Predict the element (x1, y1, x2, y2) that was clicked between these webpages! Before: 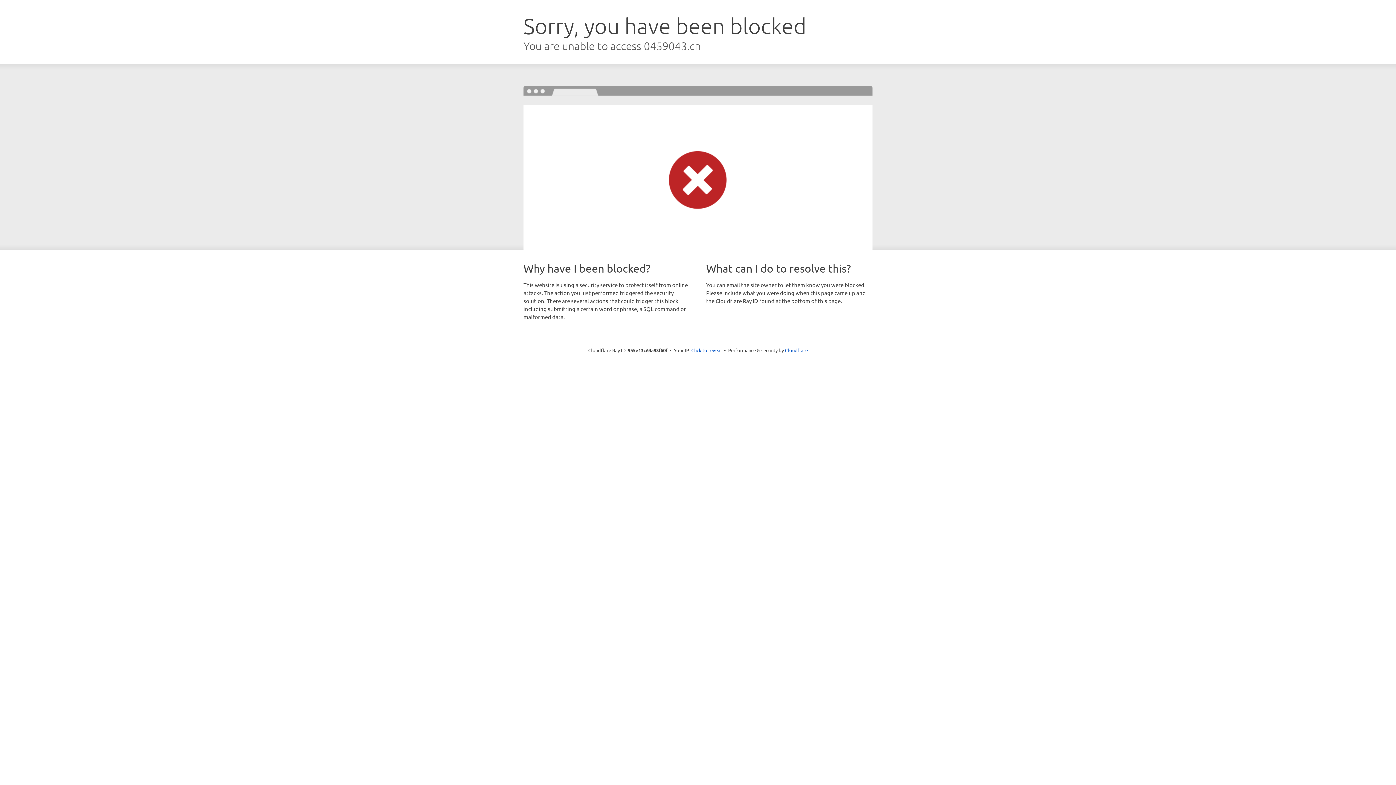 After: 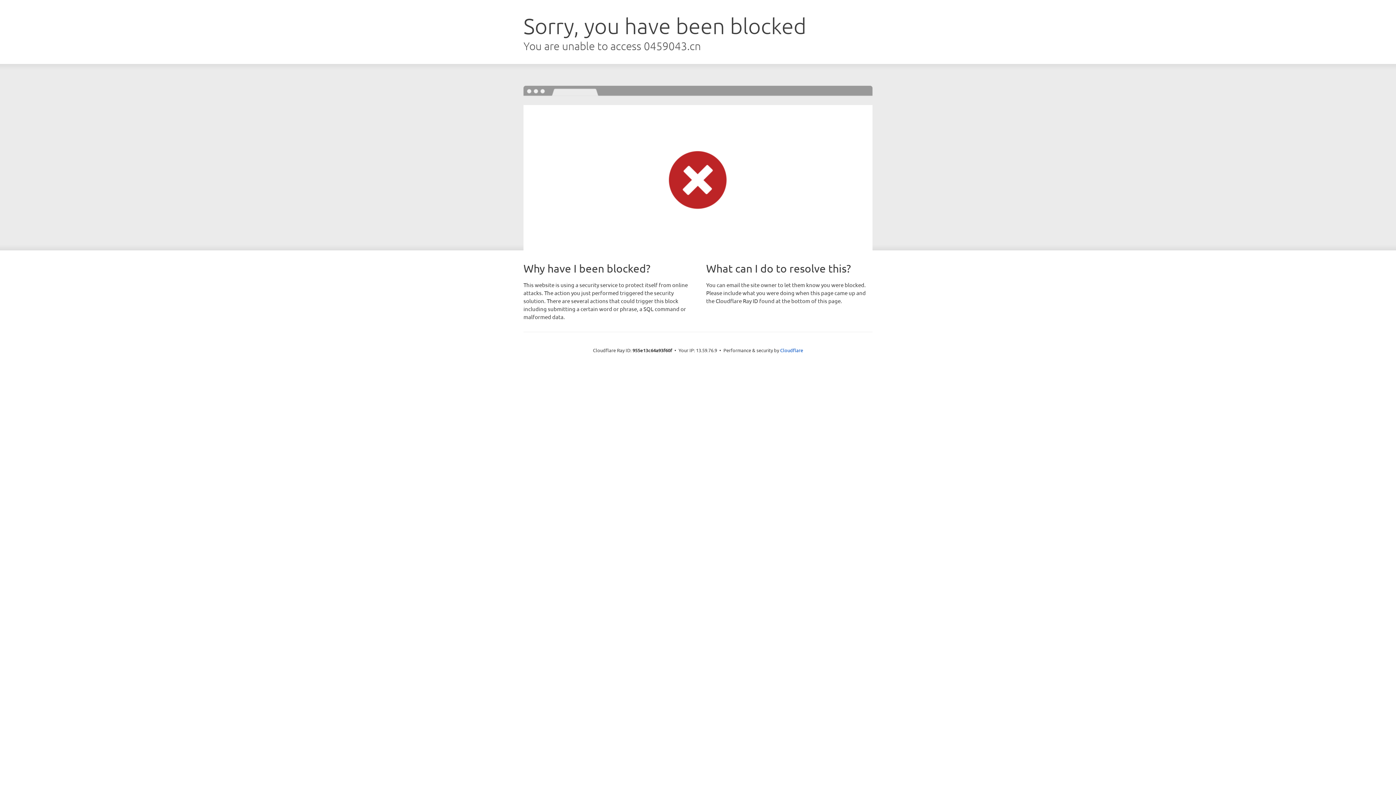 Action: bbox: (691, 346, 722, 353) label: Click to reveal